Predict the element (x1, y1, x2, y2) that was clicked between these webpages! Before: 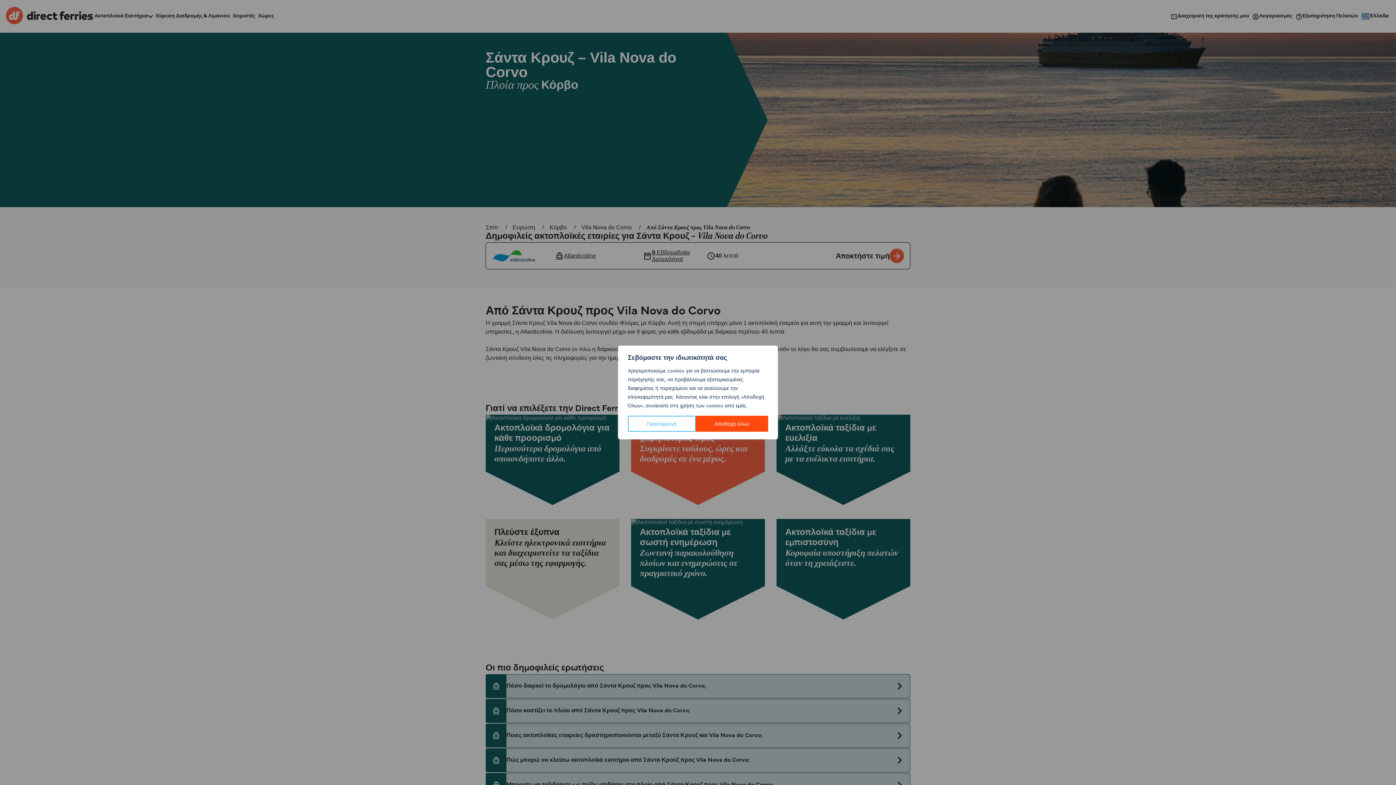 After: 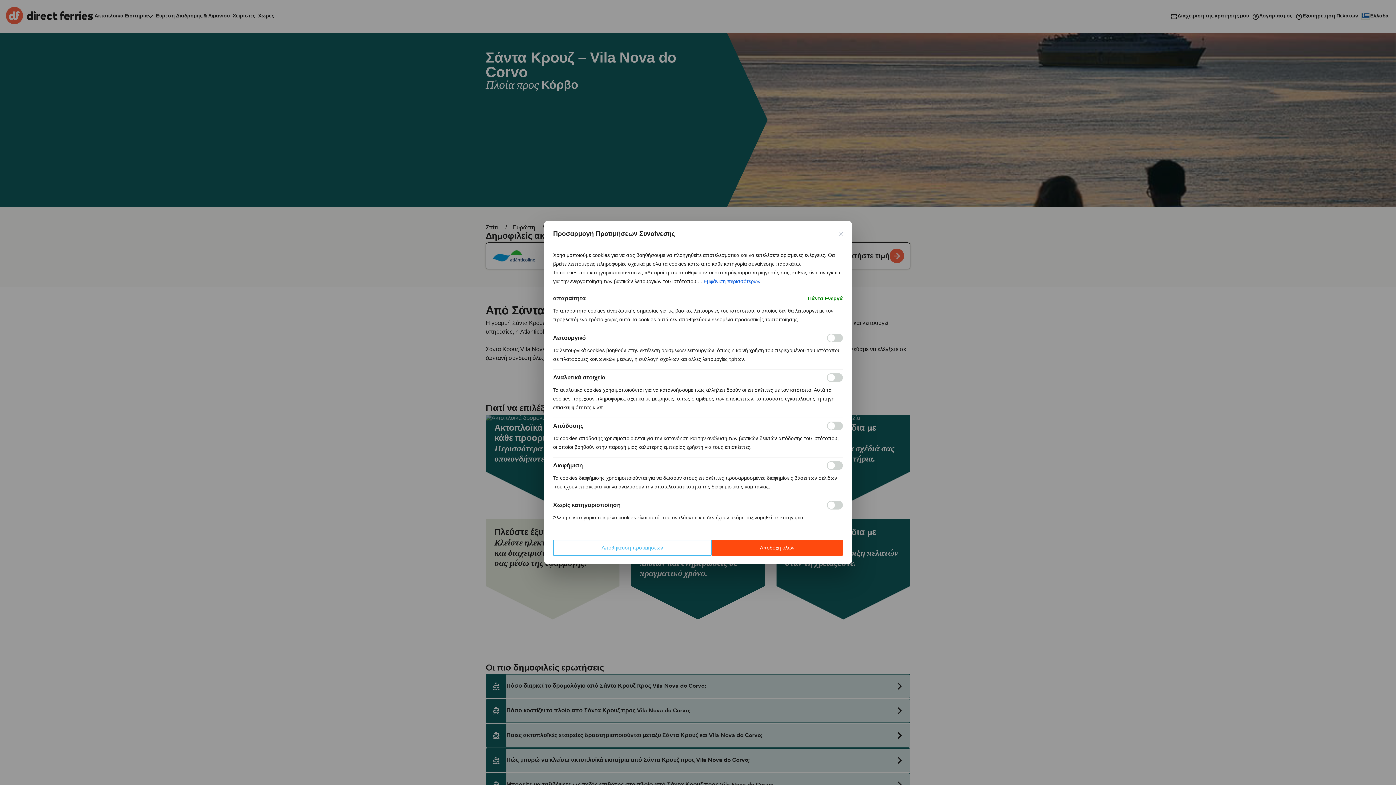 Action: label: Προσαρμογή bbox: (628, 416, 695, 432)